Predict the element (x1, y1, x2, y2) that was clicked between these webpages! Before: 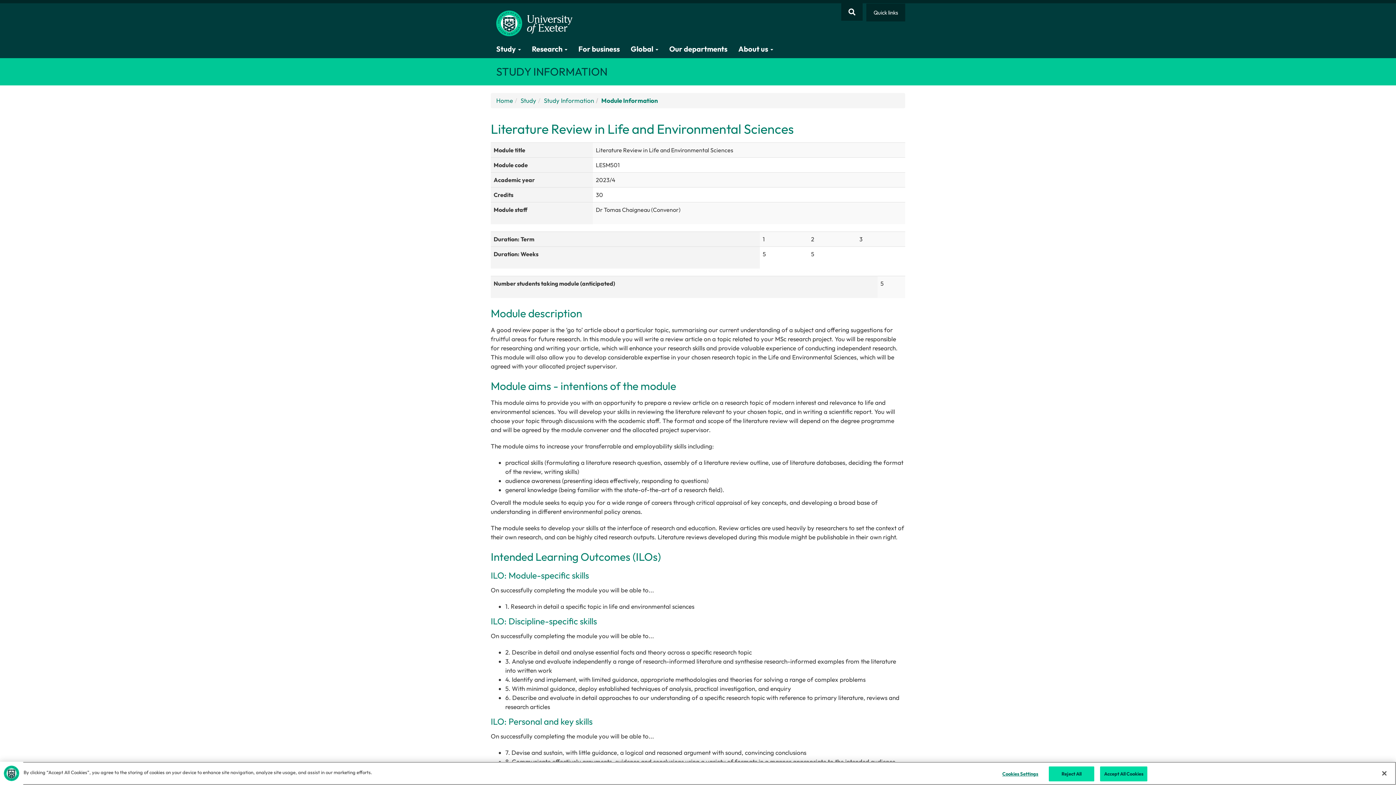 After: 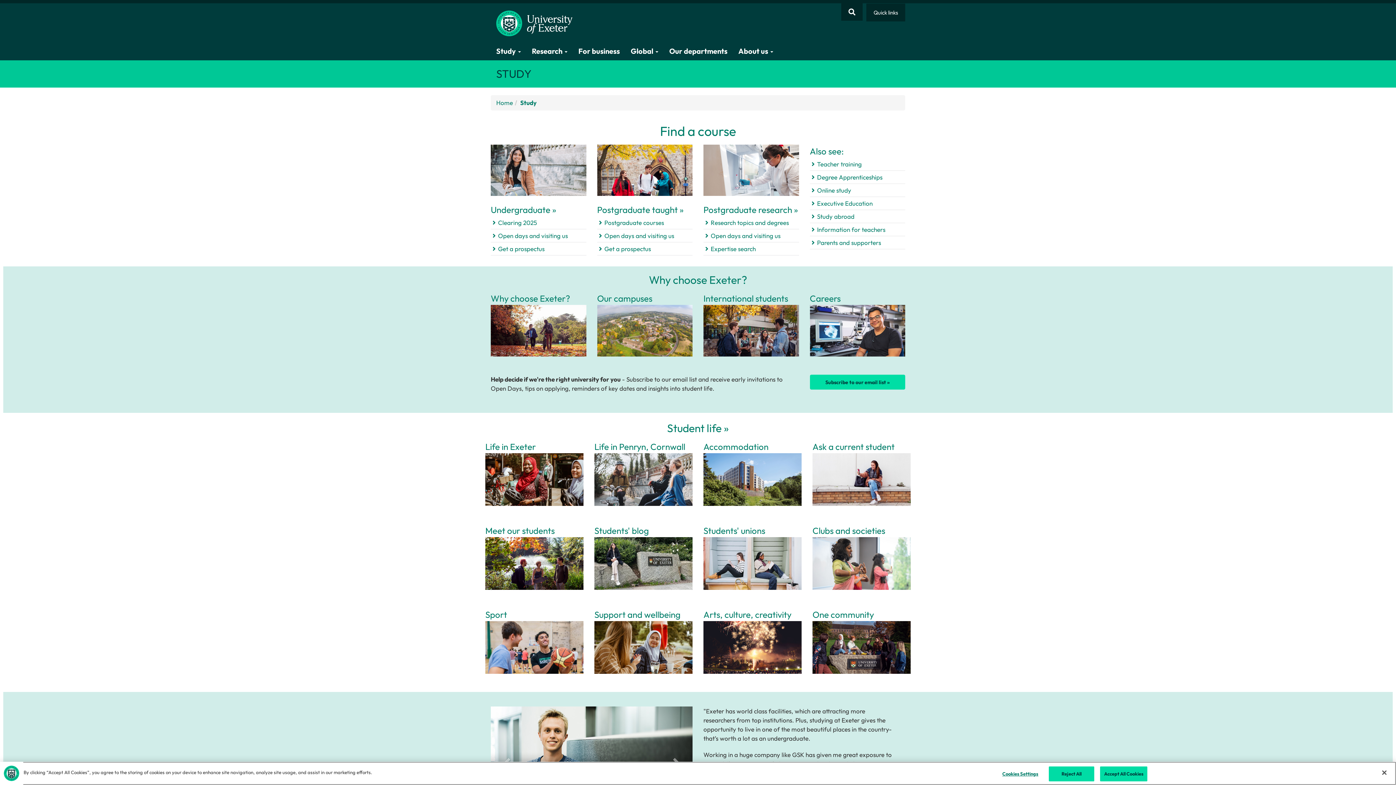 Action: label: Study bbox: (520, 96, 536, 105)